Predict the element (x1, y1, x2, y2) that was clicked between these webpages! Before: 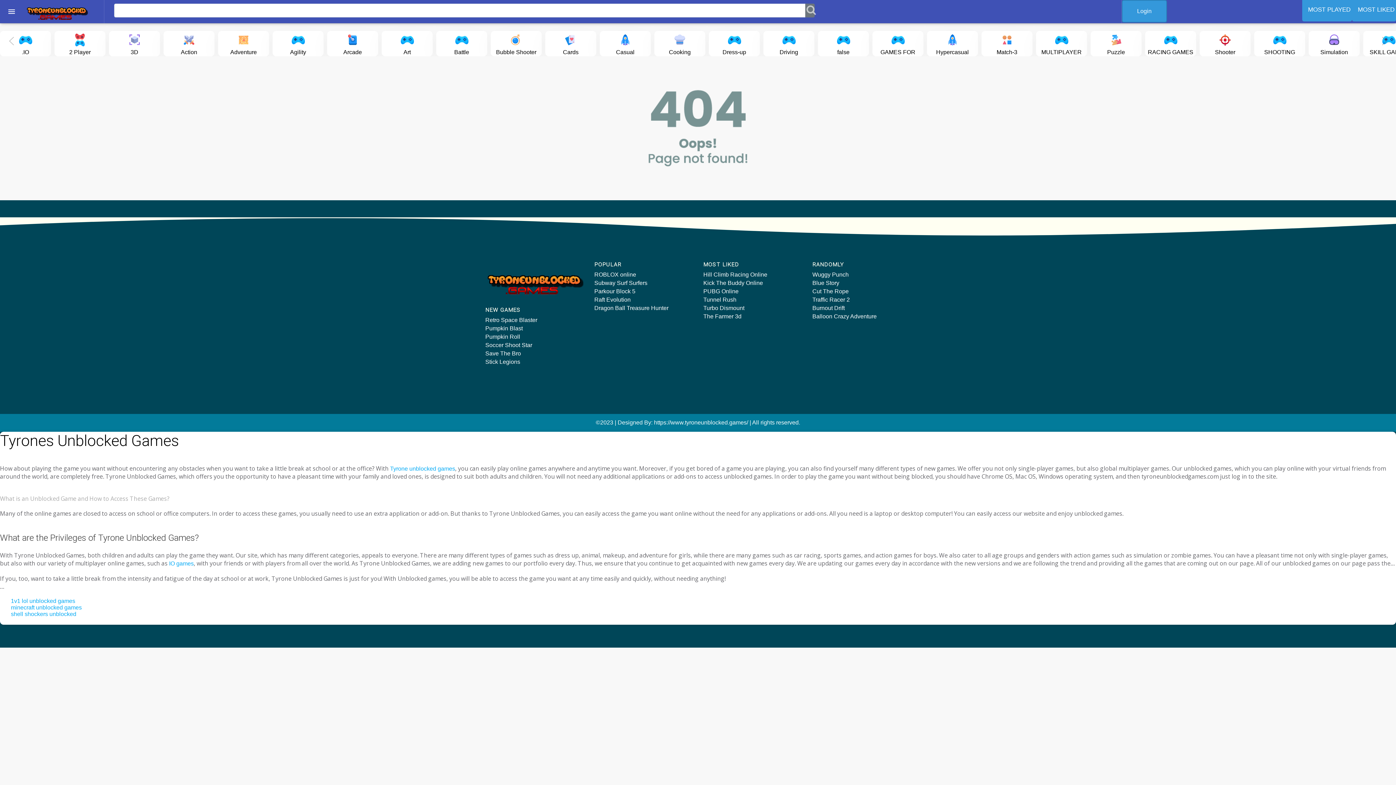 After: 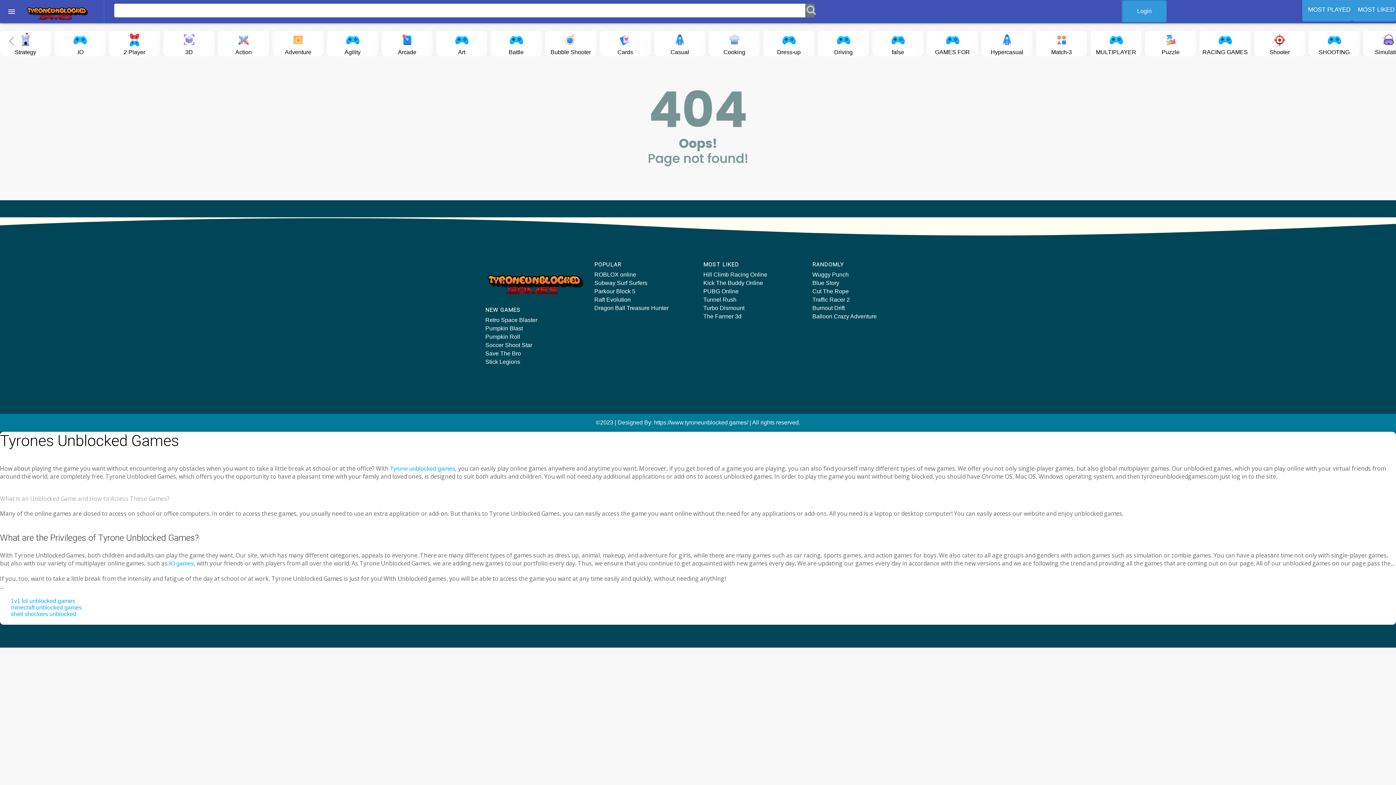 Action: bbox: (5, 34, 17, 47)